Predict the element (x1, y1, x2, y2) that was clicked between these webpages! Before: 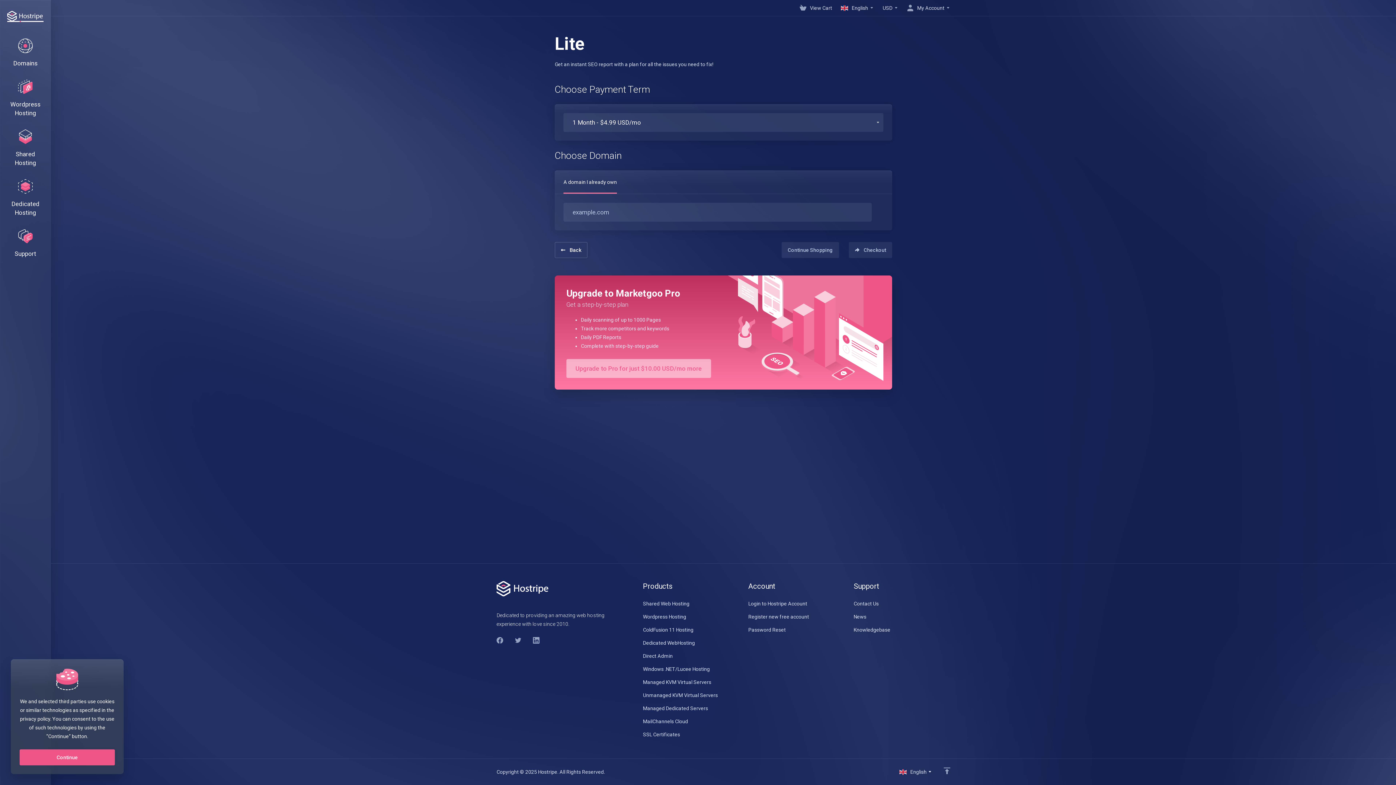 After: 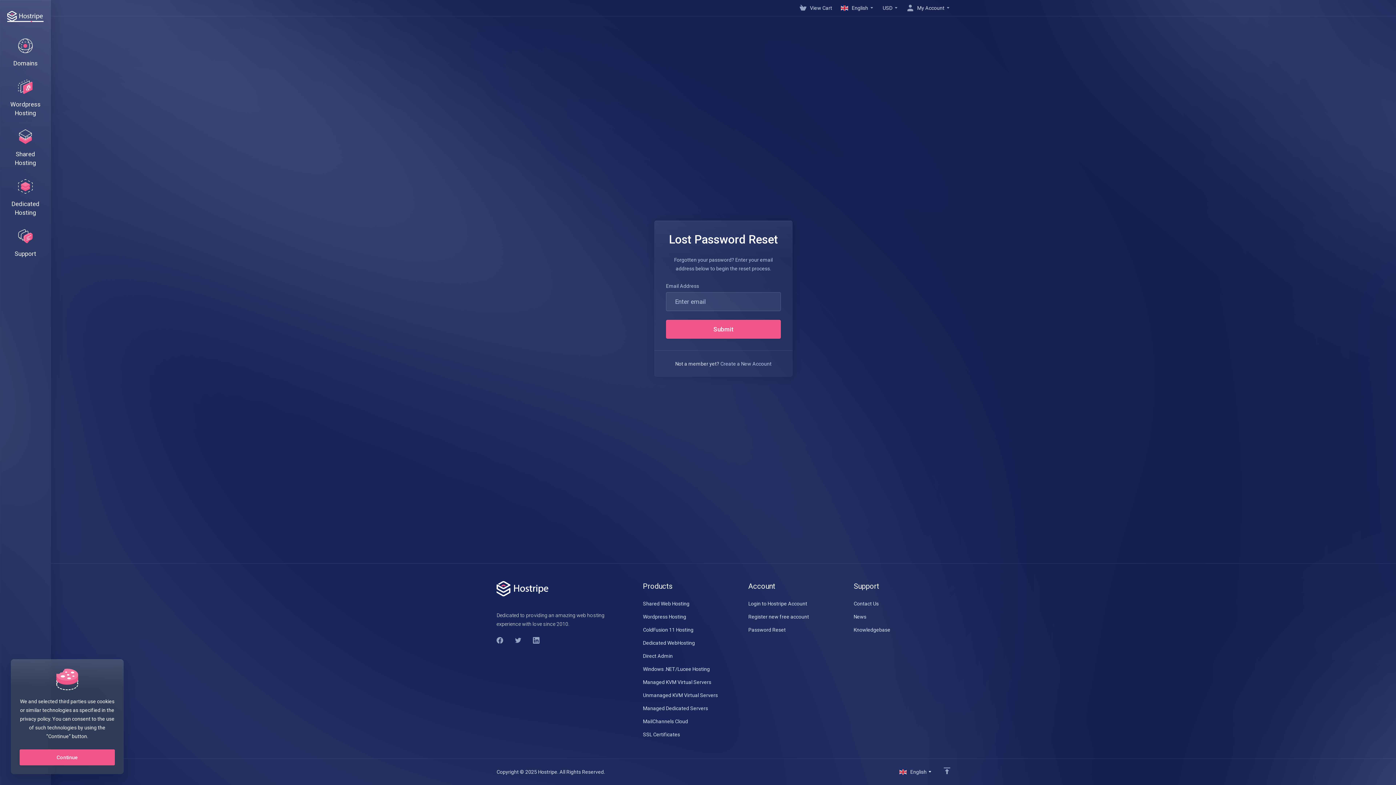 Action: bbox: (748, 623, 845, 636) label: Password Reset